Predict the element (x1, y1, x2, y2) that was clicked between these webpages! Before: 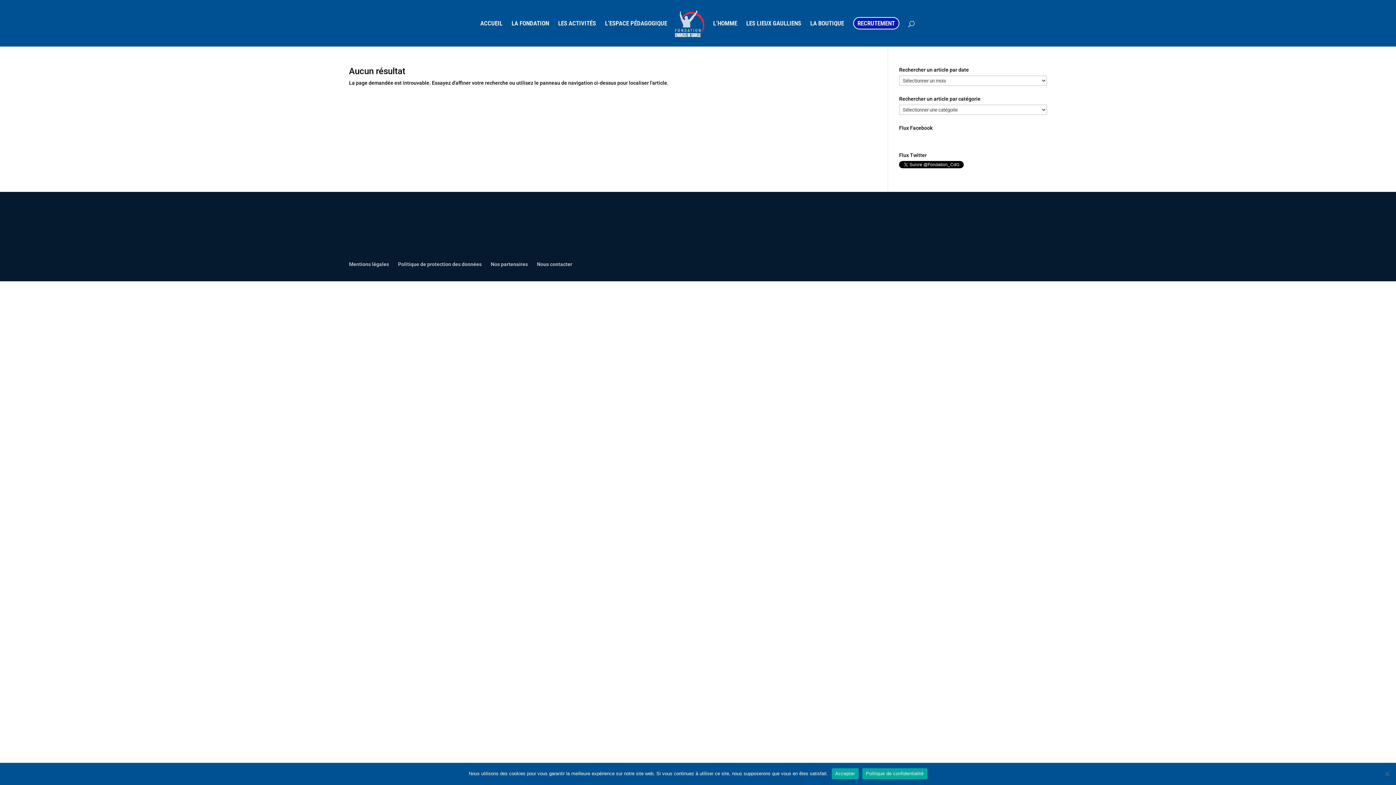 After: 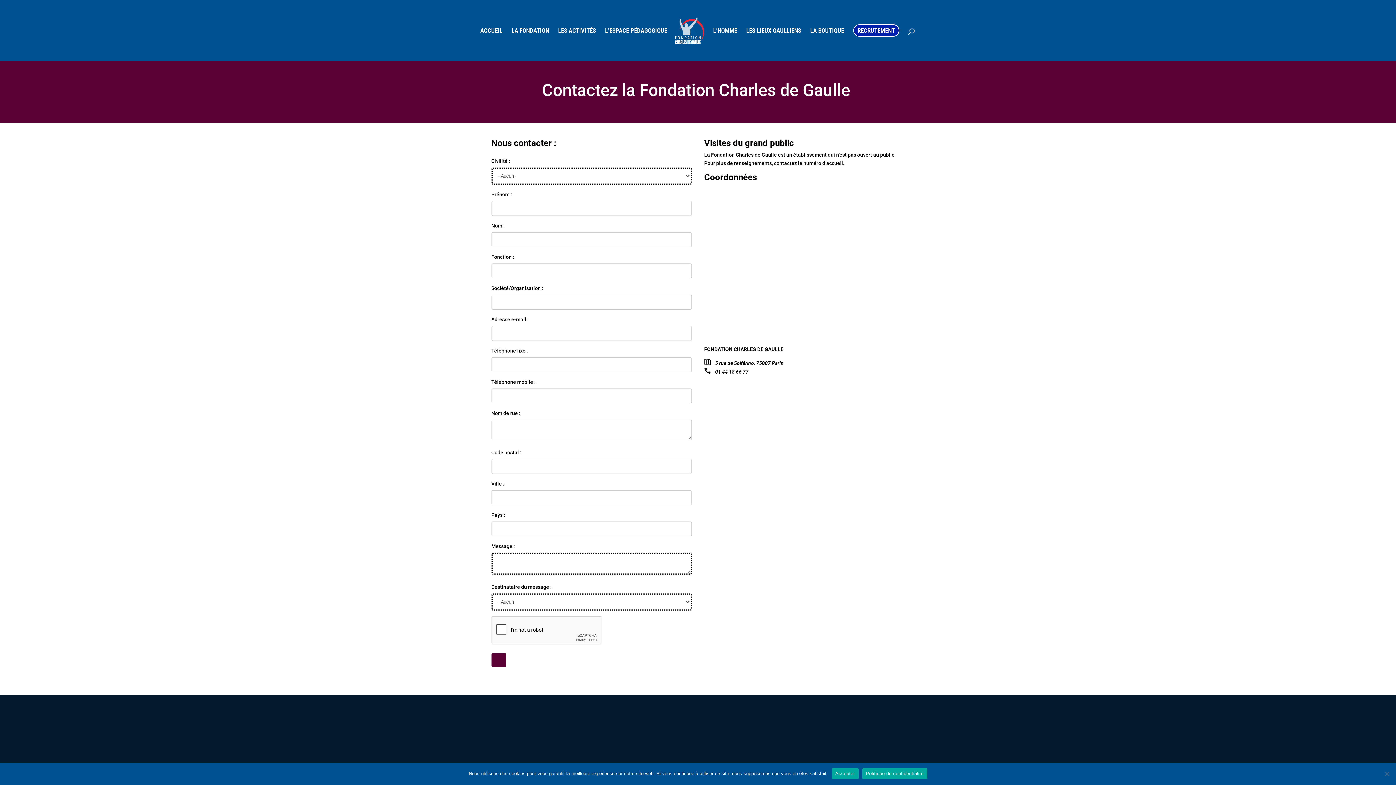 Action: label: Nous contacter bbox: (537, 261, 572, 267)